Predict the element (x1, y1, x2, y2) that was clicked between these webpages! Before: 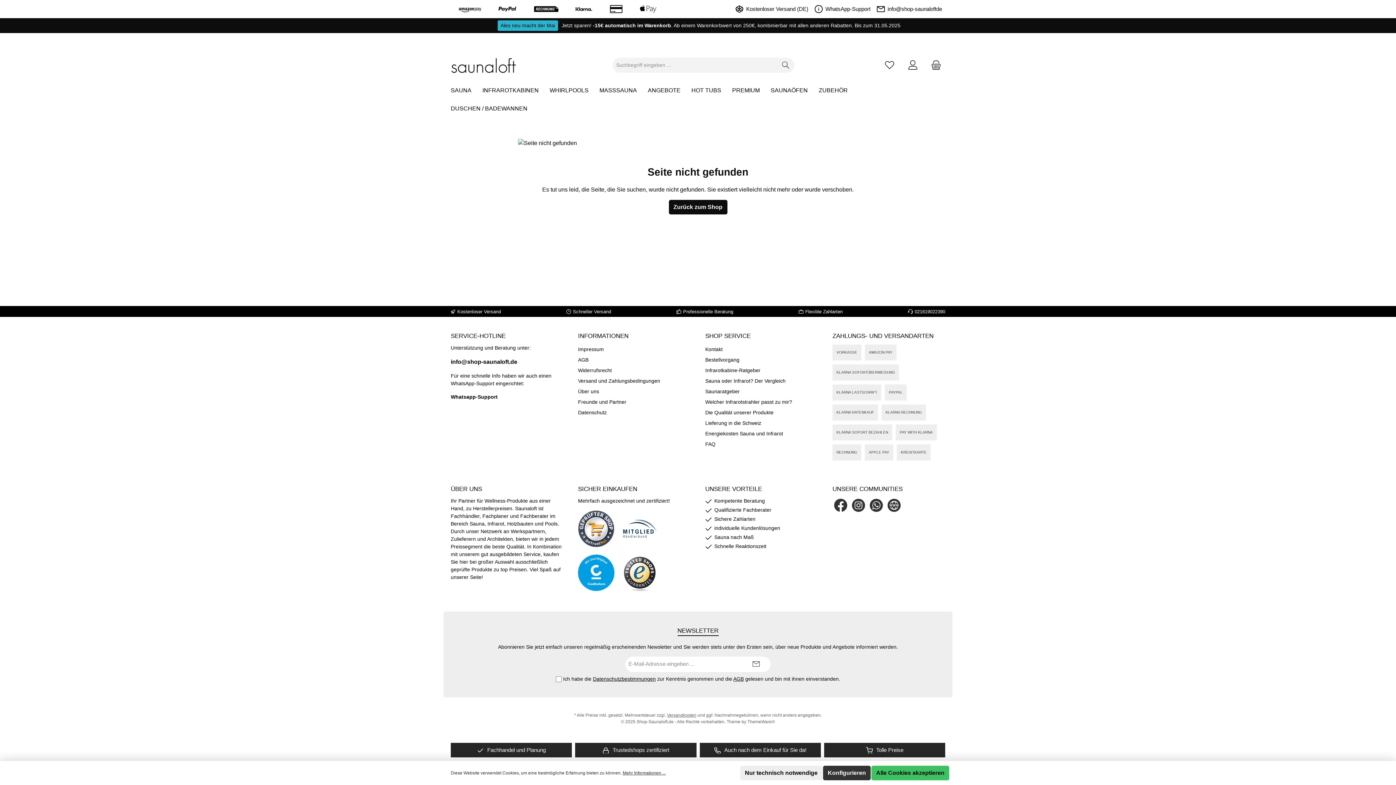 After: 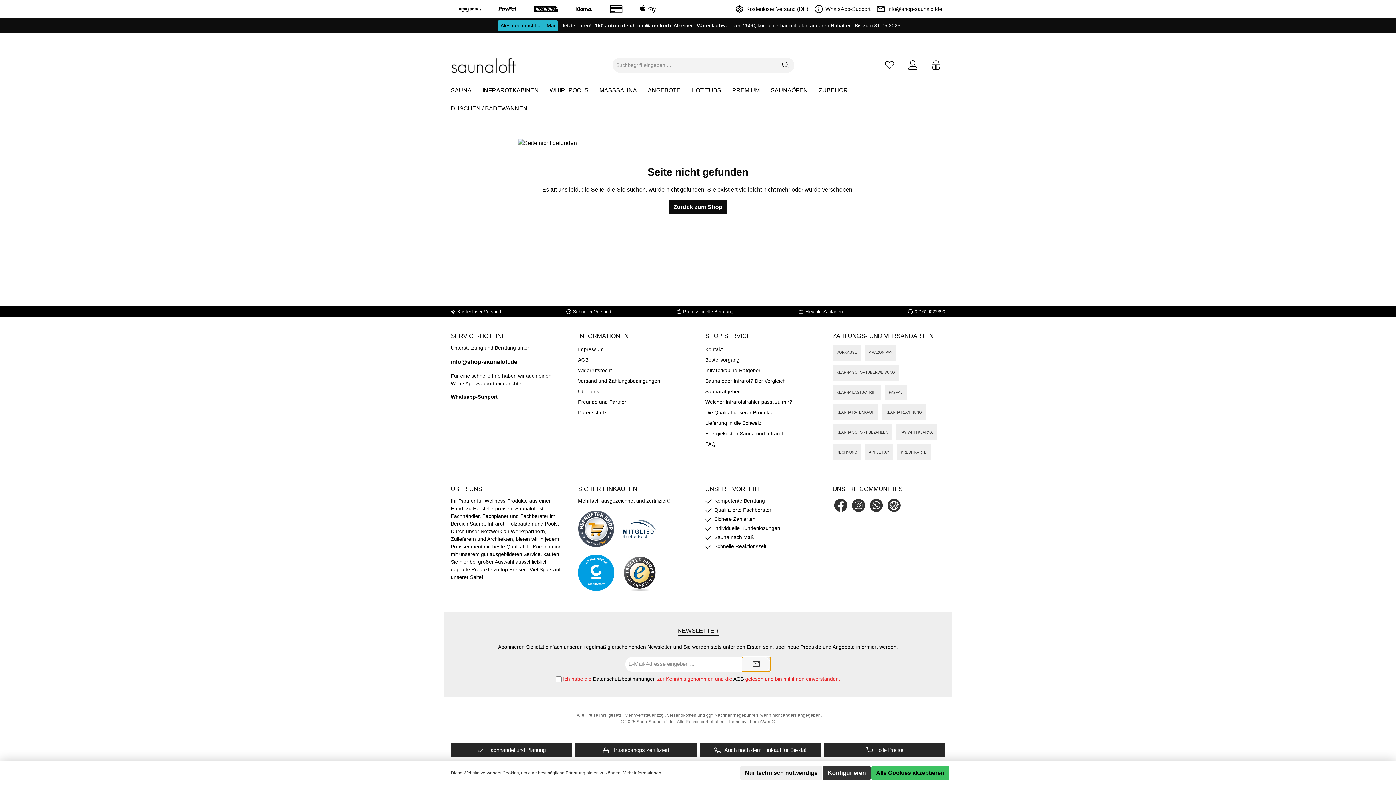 Action: bbox: (741, 656, 770, 672) label: Submit